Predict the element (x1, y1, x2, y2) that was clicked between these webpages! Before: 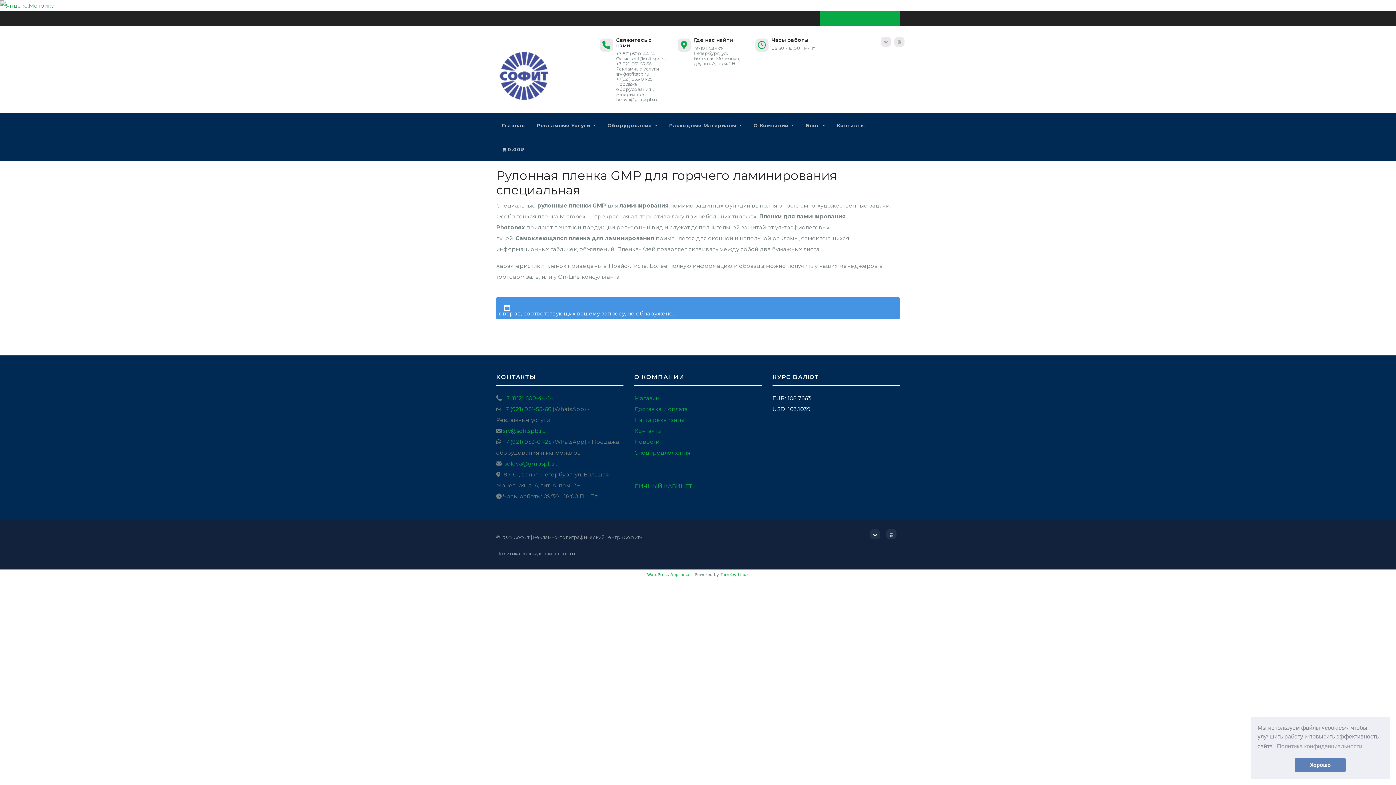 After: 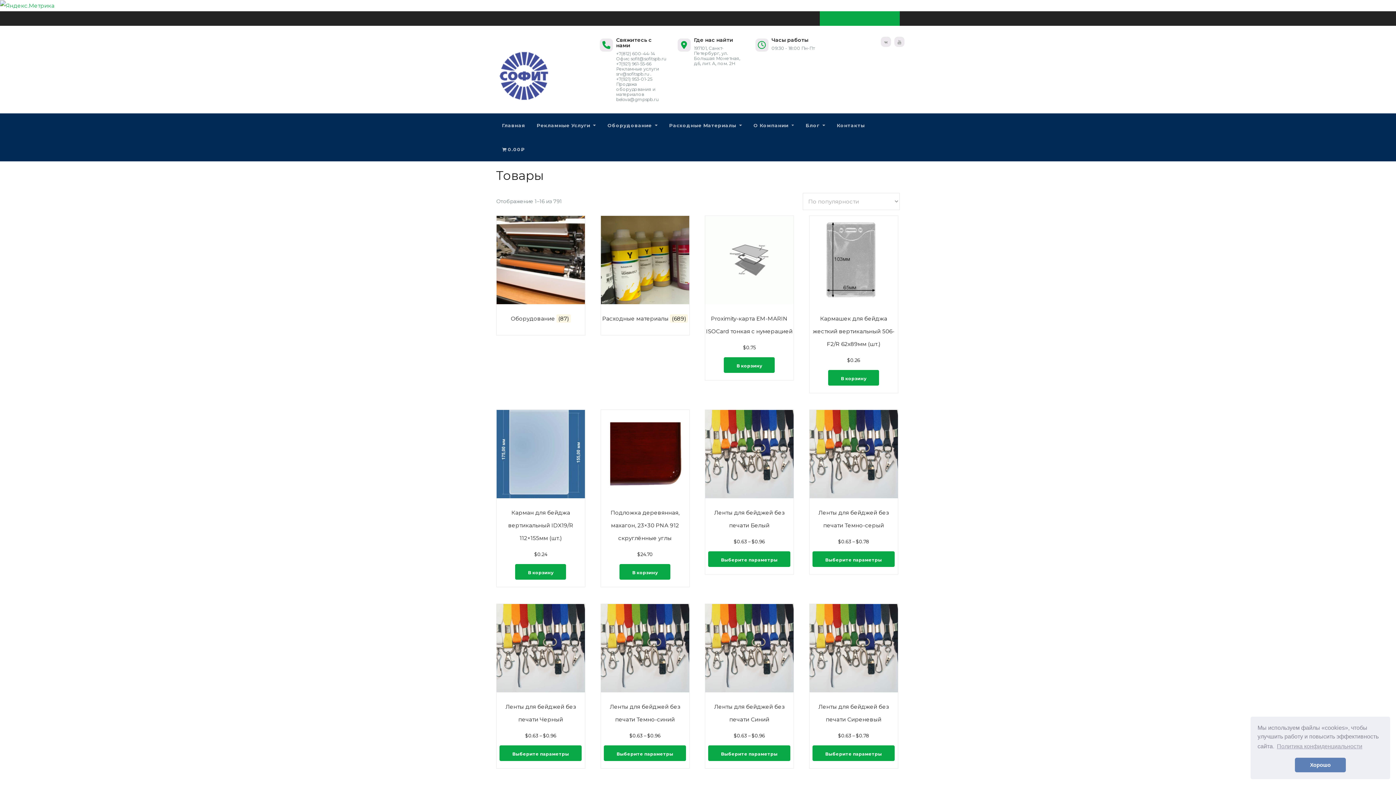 Action: label: Магазин bbox: (634, 394, 659, 401)